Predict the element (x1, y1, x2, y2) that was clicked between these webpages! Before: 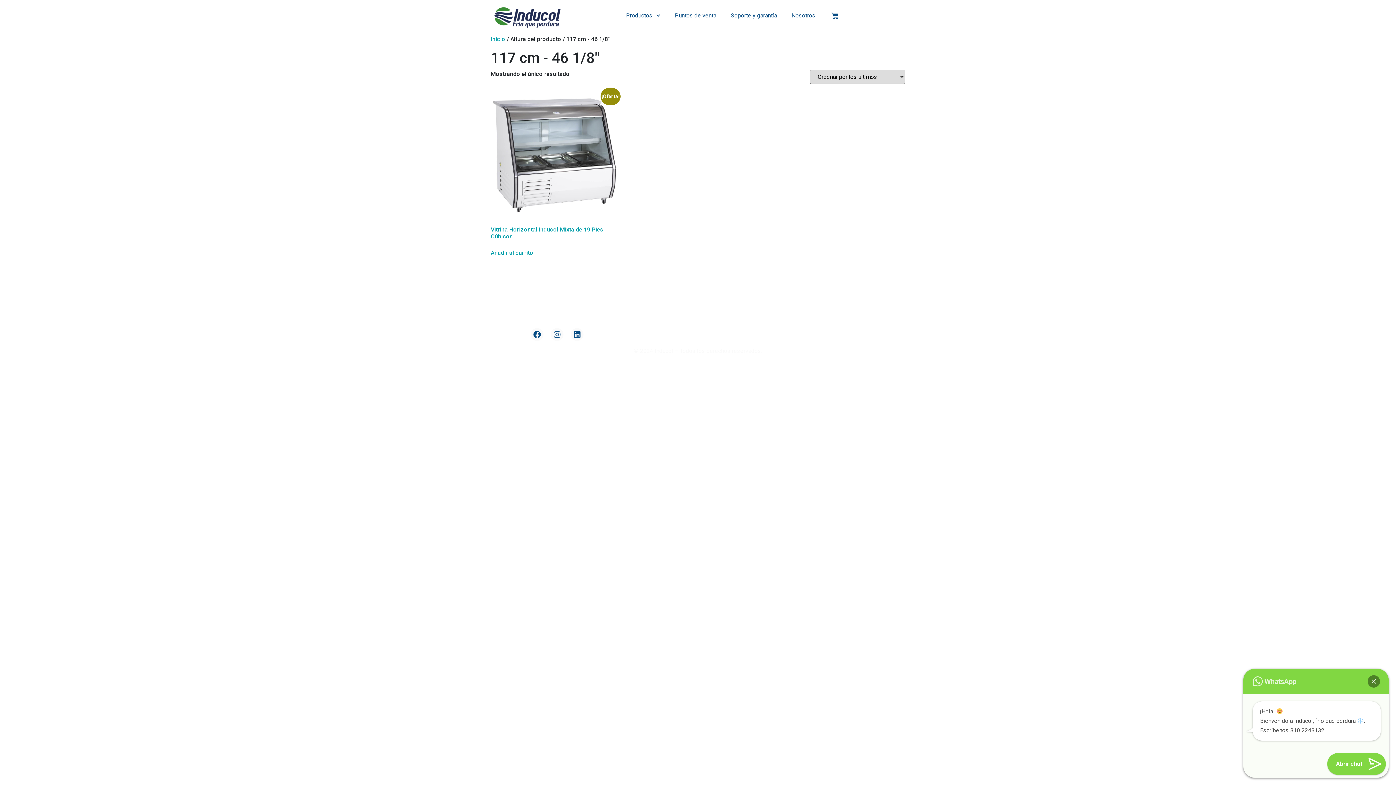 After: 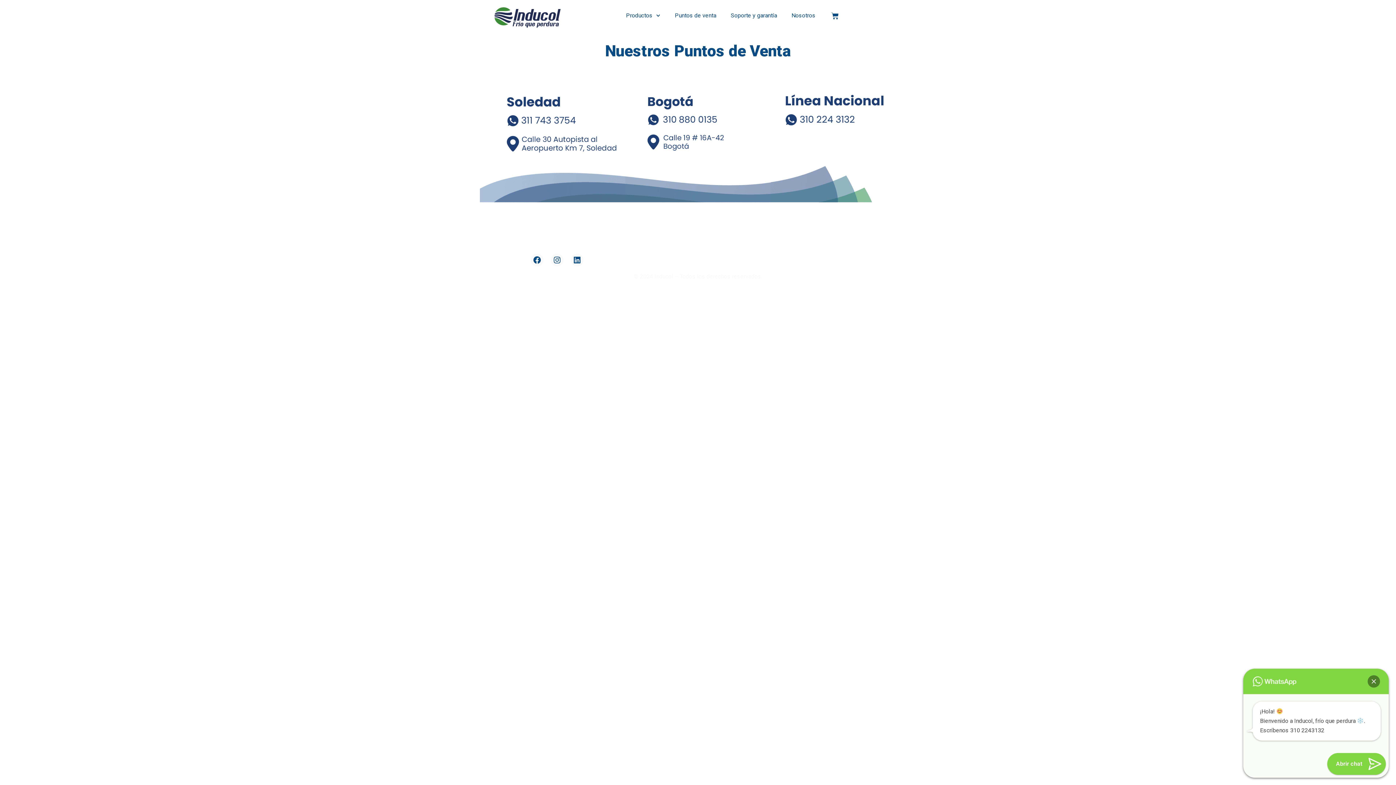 Action: bbox: (667, 7, 723, 24) label: Puntos de venta